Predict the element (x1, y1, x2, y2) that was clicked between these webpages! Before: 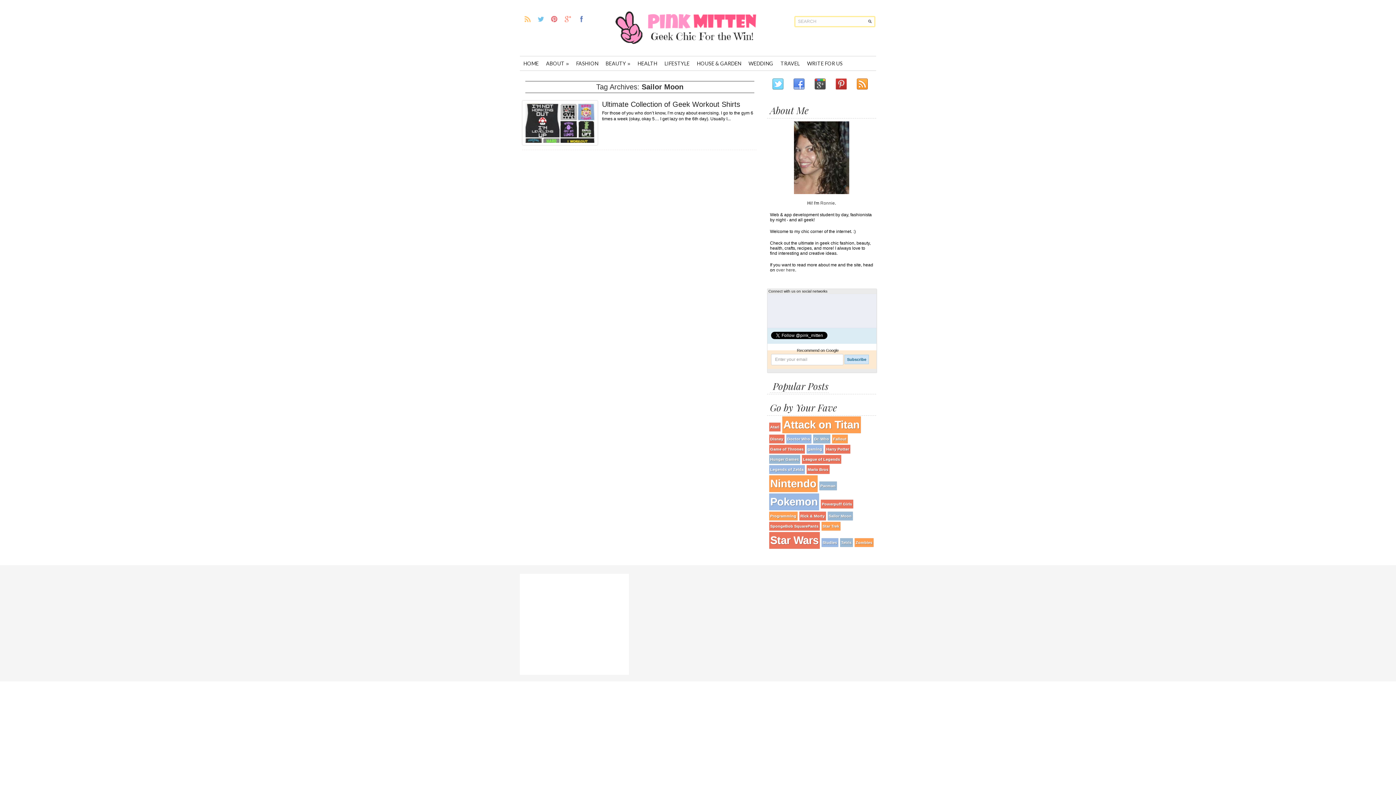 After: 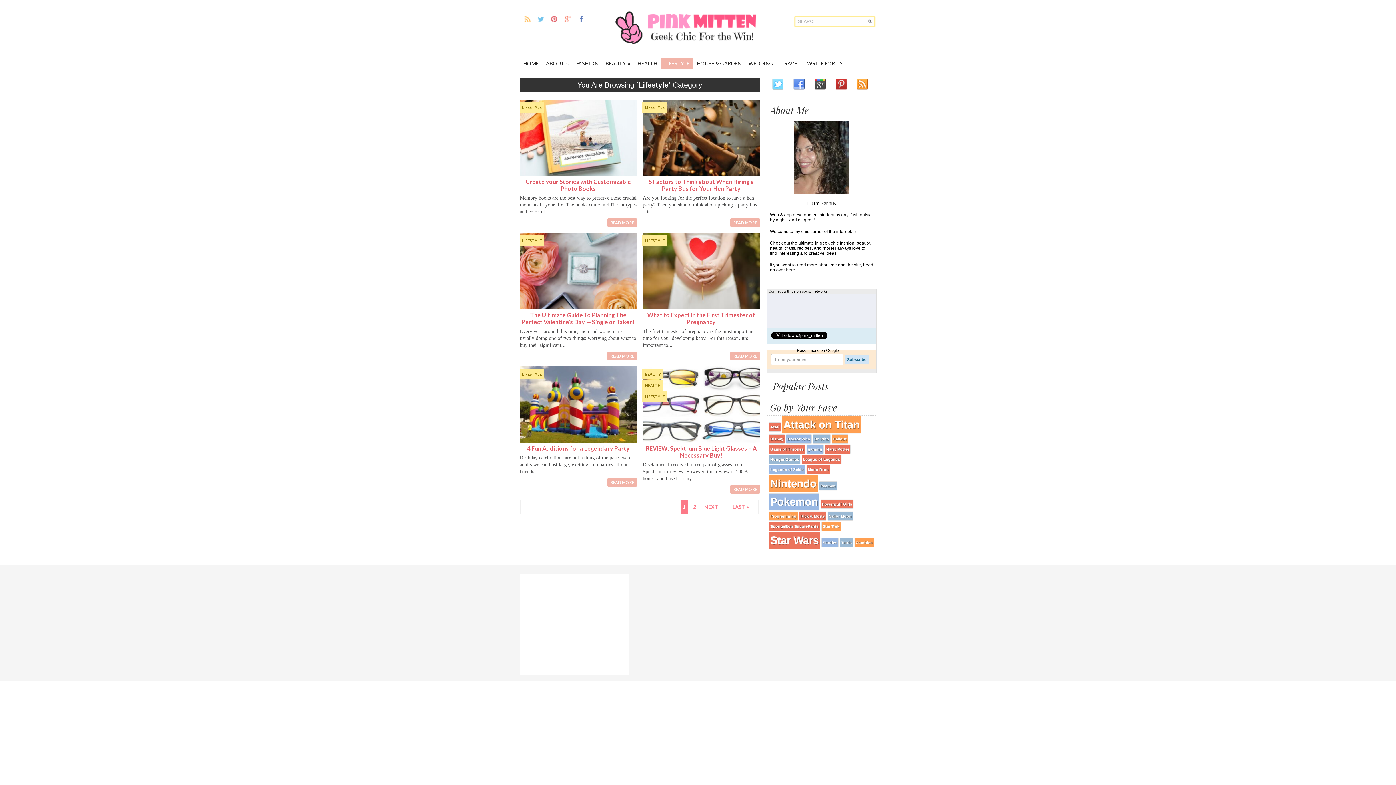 Action: label: LIFESTYLE bbox: (661, 58, 693, 68)